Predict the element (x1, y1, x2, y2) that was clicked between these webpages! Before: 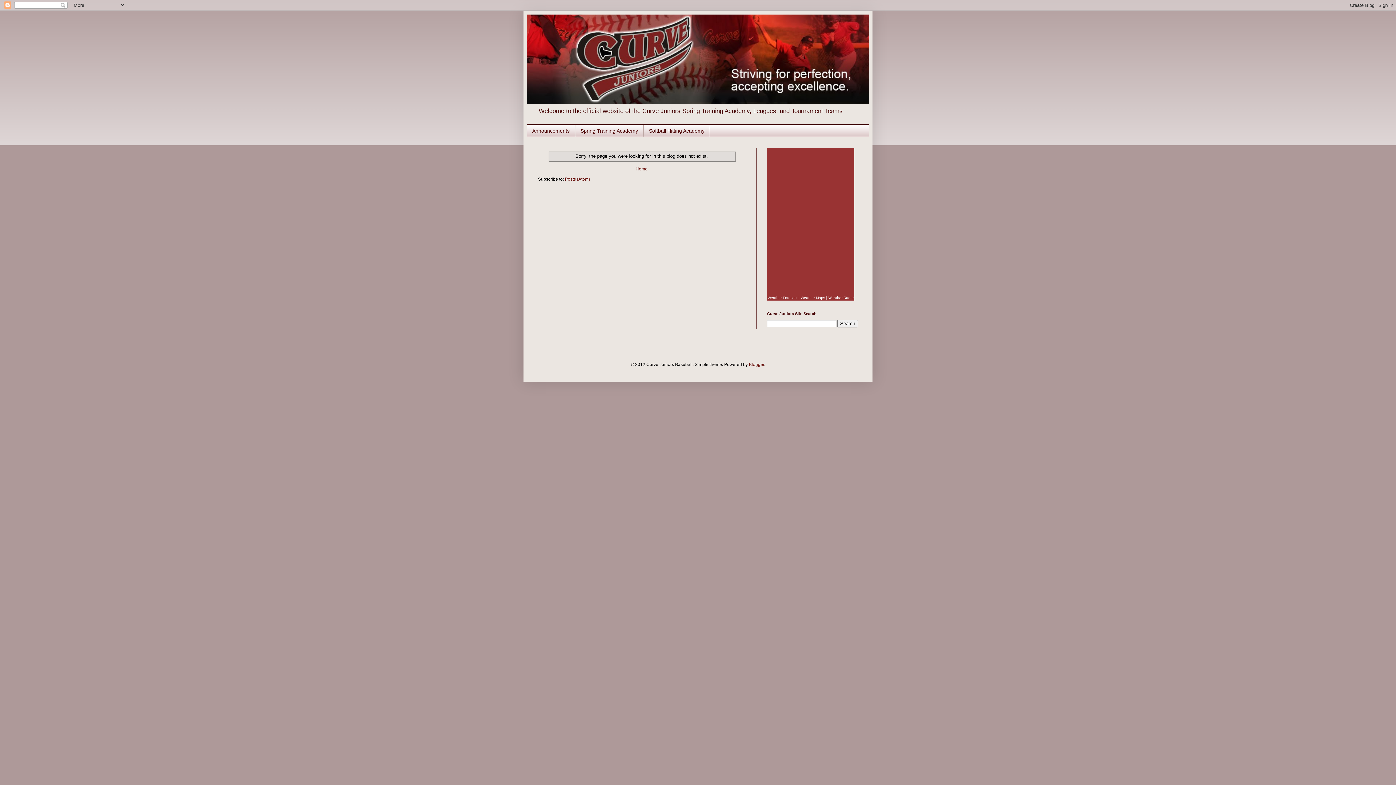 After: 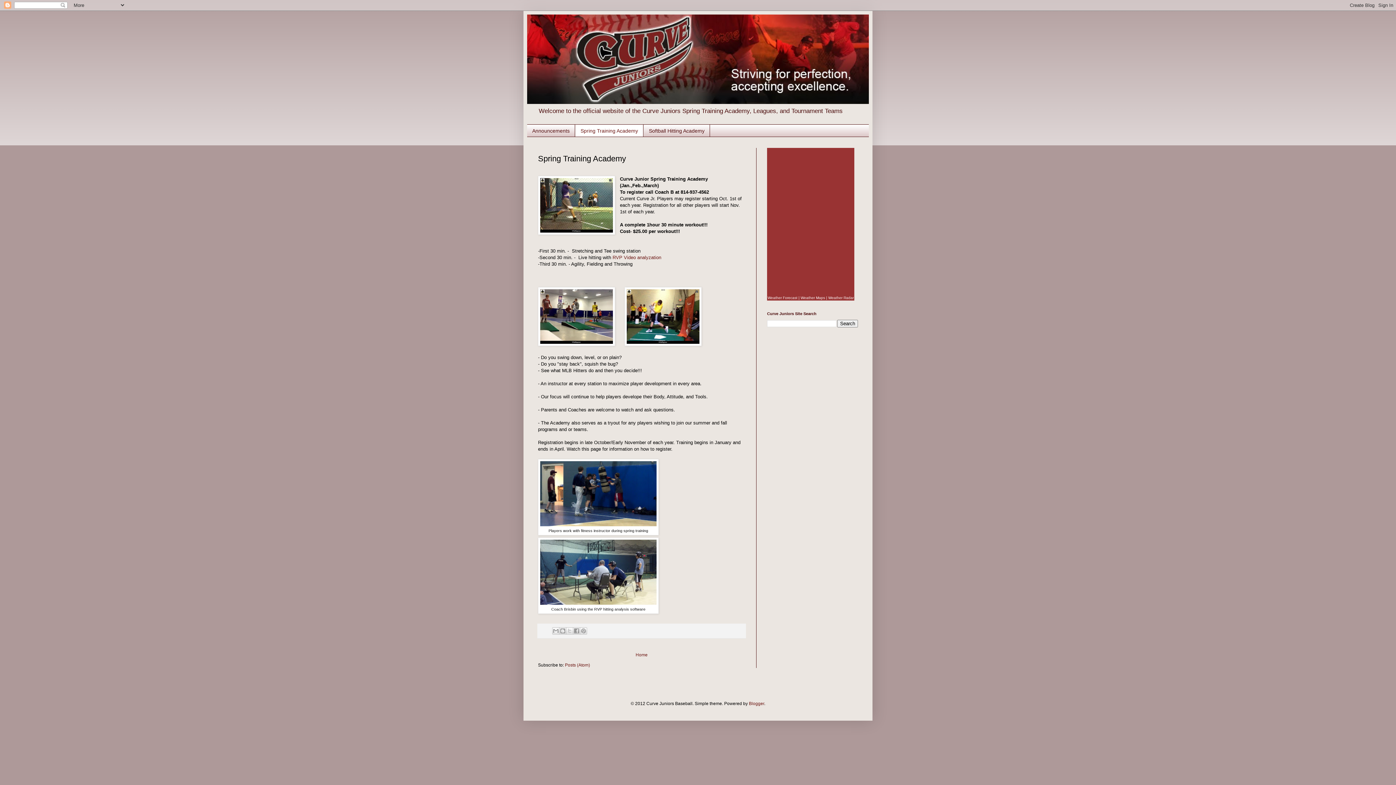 Action: bbox: (575, 124, 643, 136) label: Spring Training Academy